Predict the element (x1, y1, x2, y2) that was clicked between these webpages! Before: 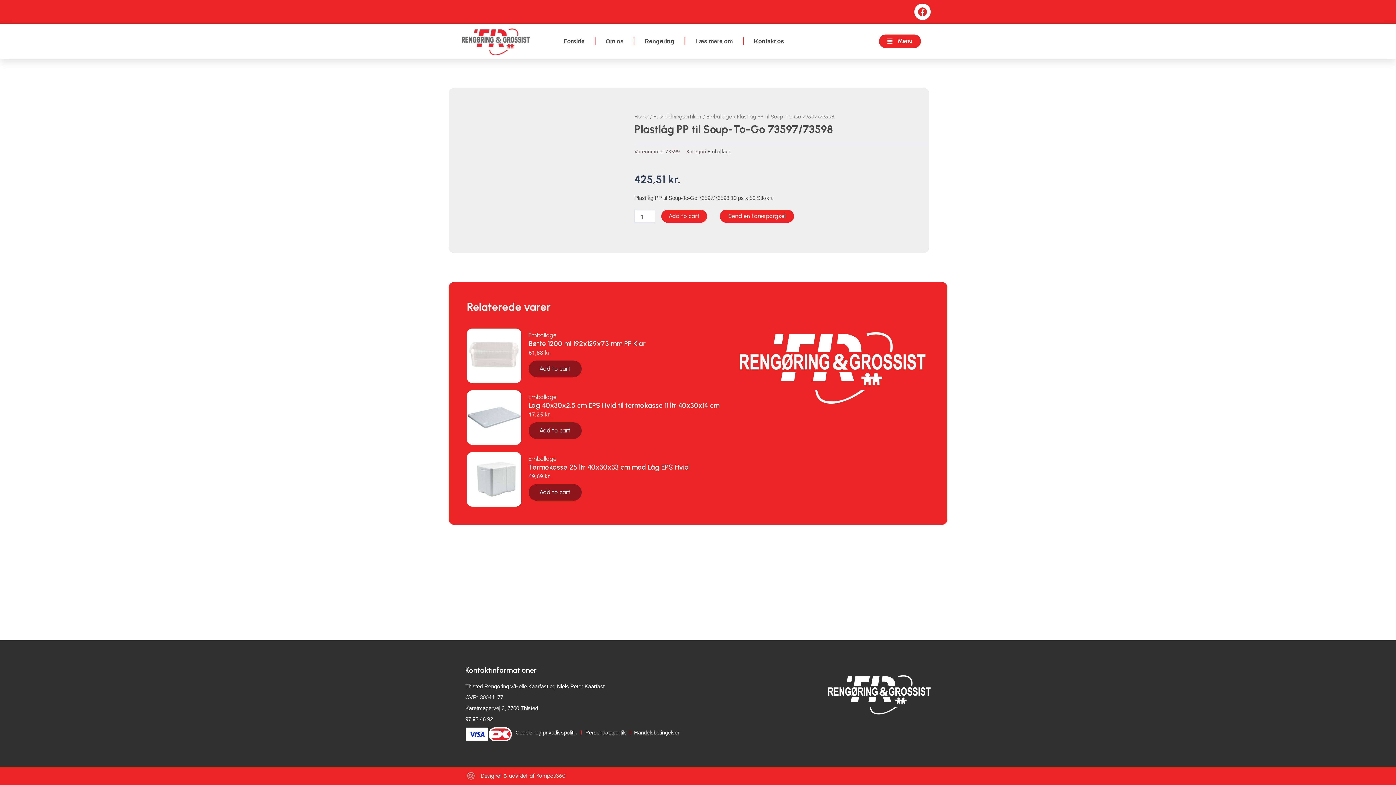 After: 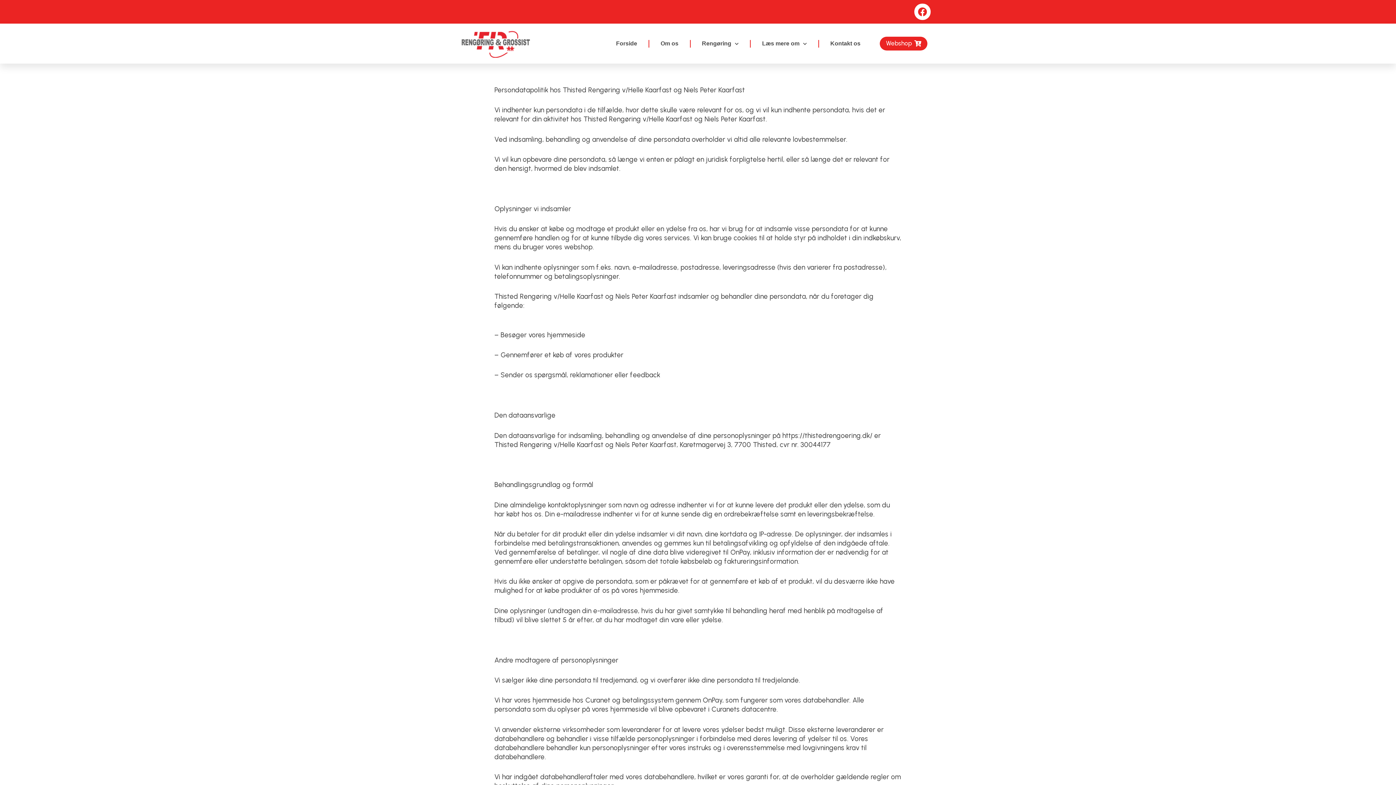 Action: label: Persondatapolitik bbox: (585, 728, 626, 737)